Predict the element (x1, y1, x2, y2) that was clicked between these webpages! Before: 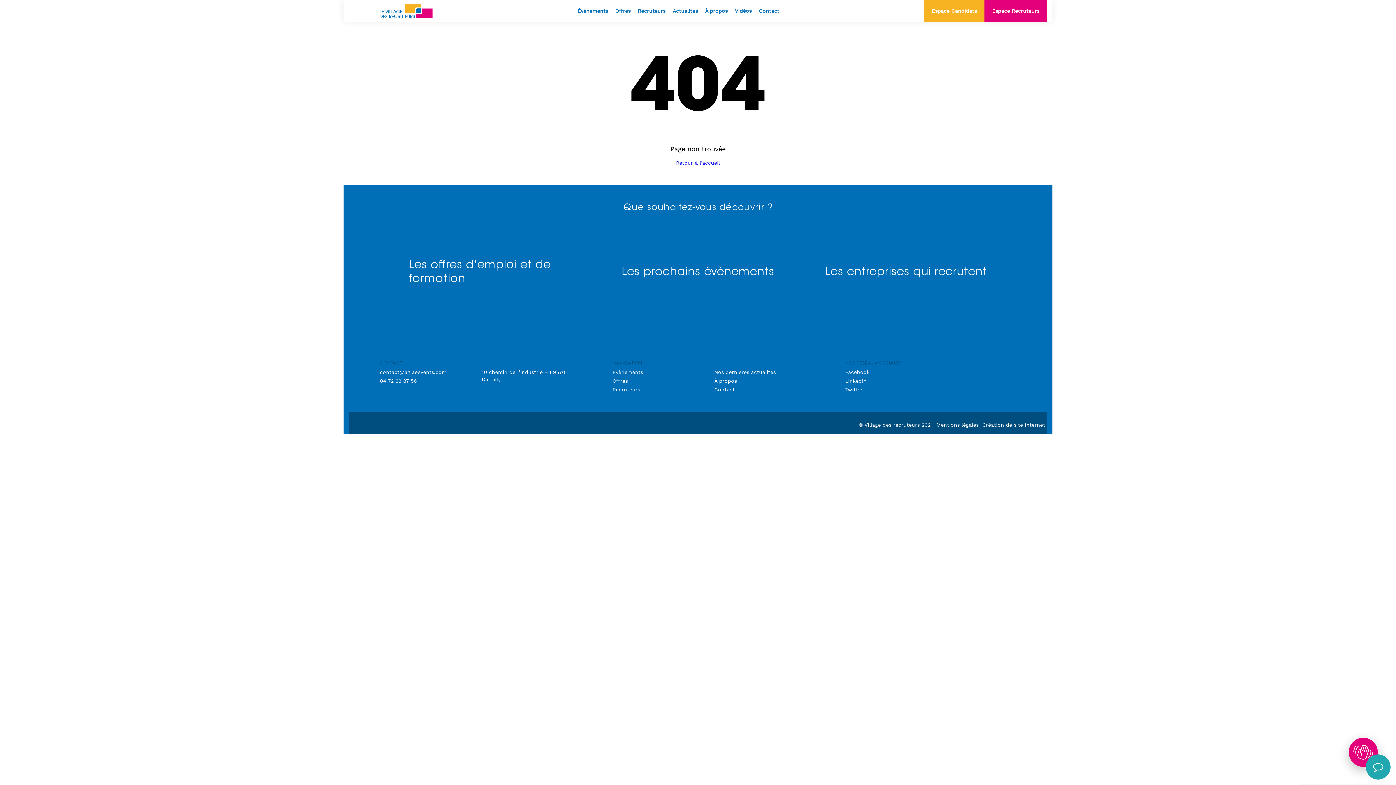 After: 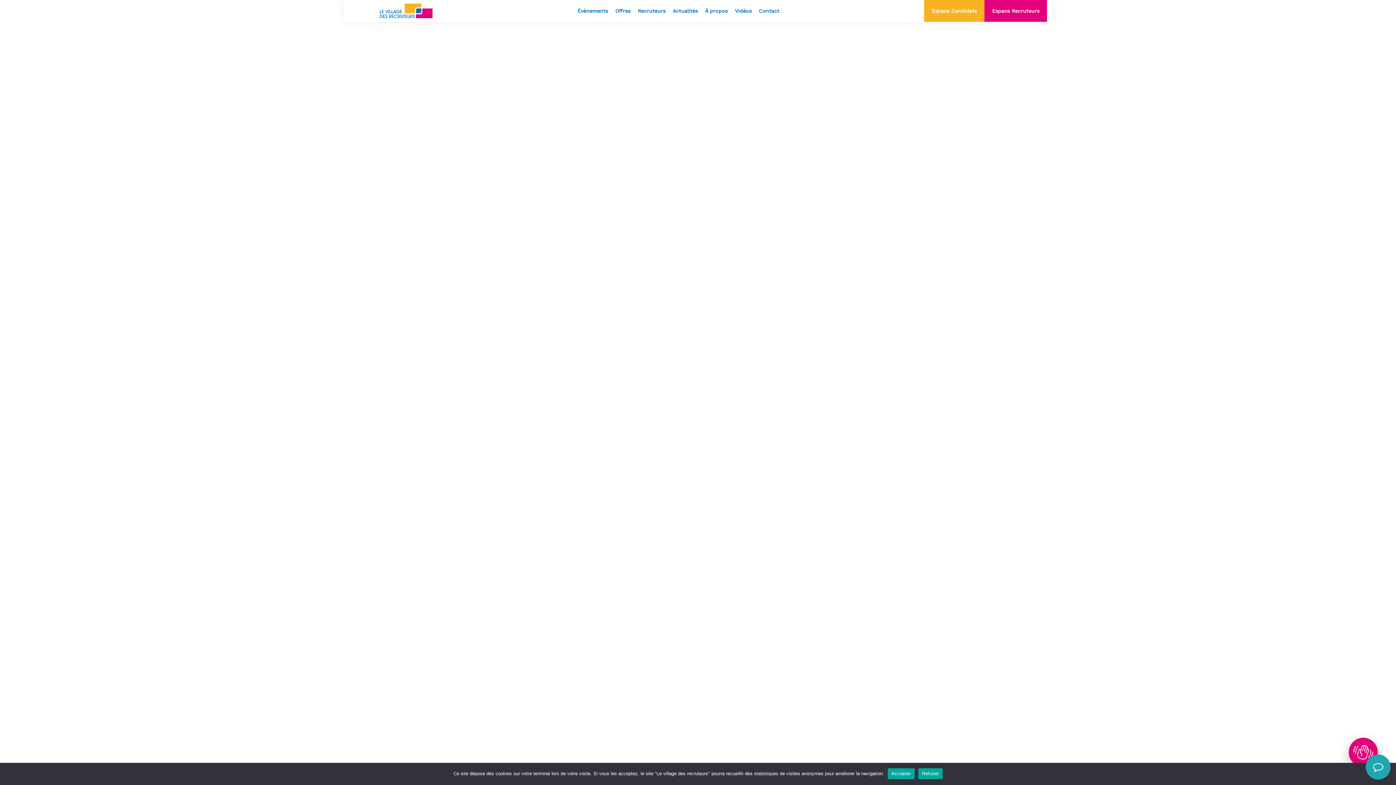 Action: bbox: (705, 0, 727, 21) label: À propos